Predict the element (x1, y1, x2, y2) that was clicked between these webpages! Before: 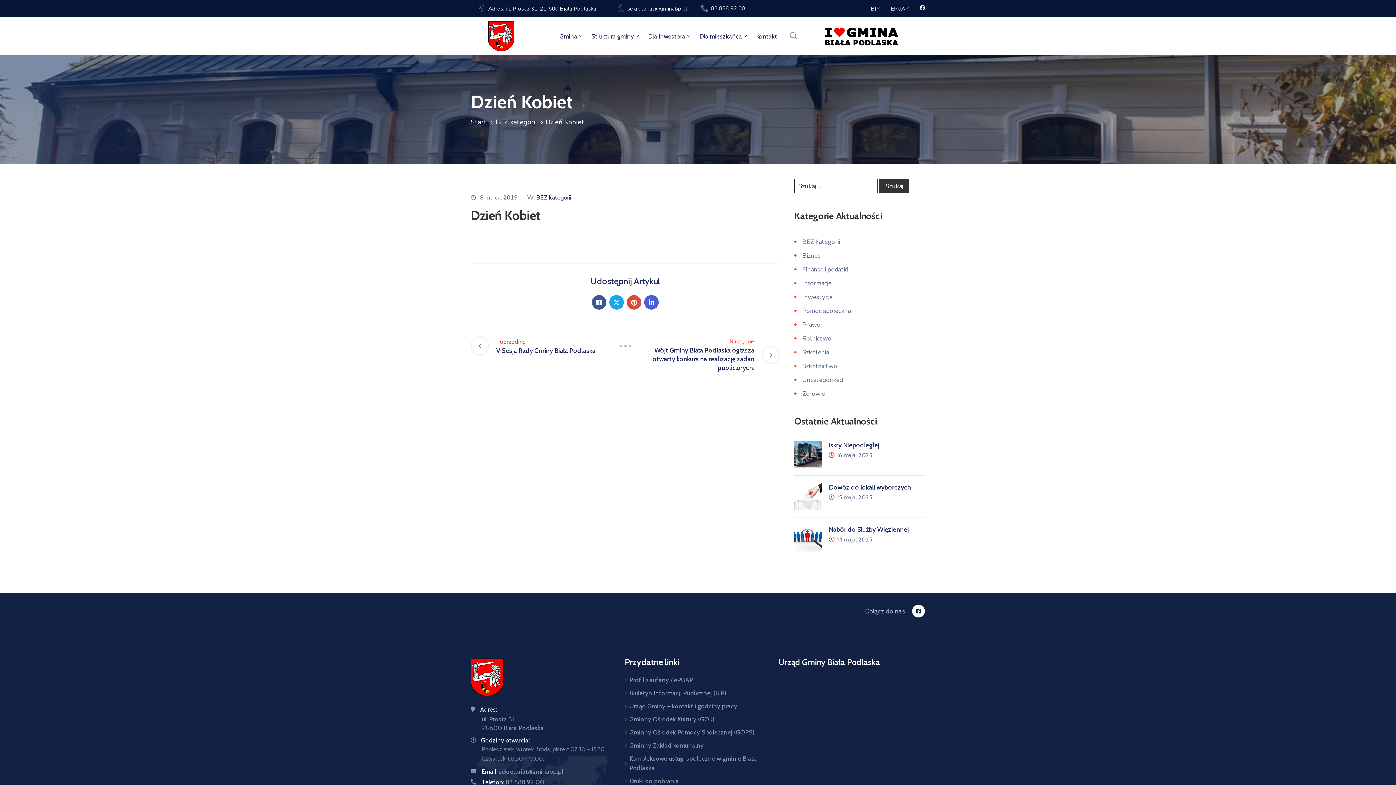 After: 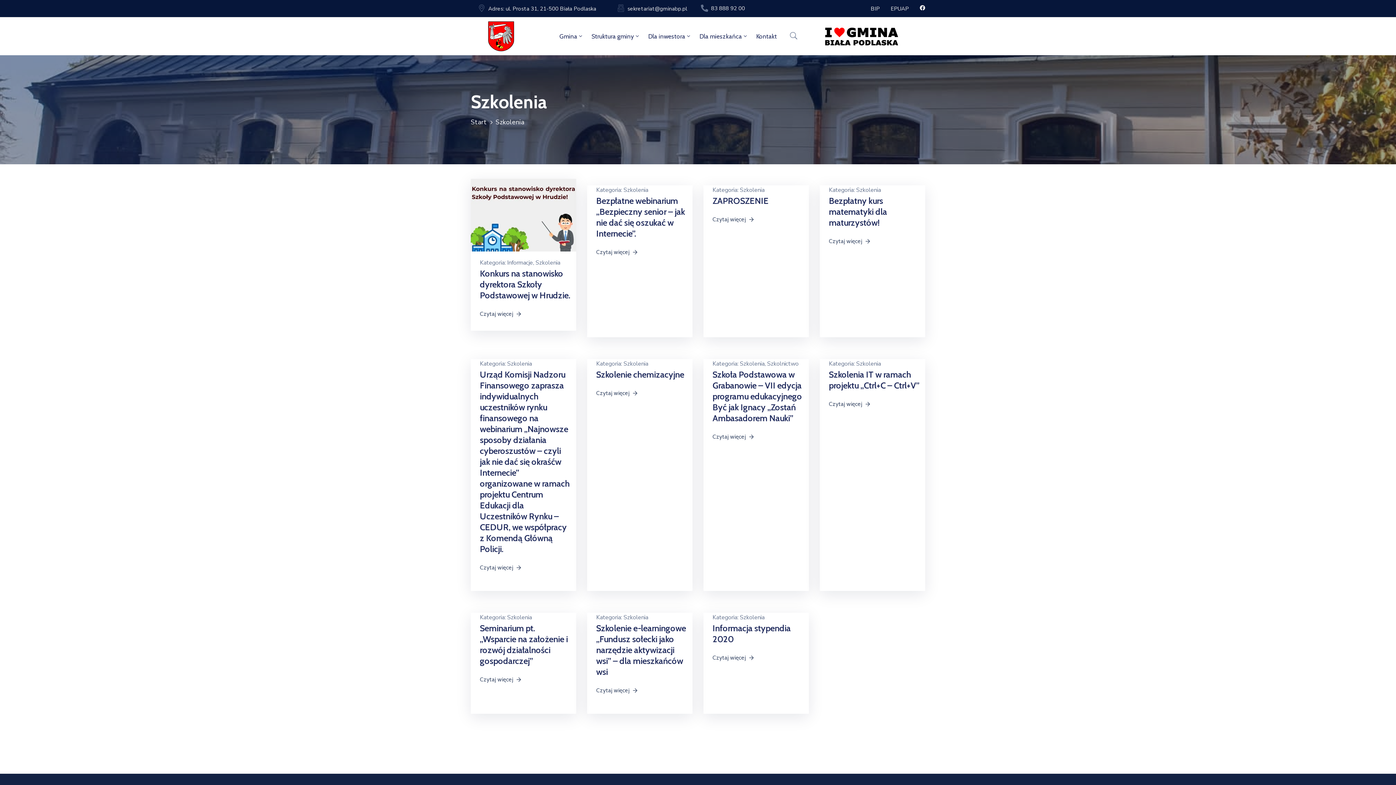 Action: bbox: (794, 348, 829, 356) label: Szkolenia